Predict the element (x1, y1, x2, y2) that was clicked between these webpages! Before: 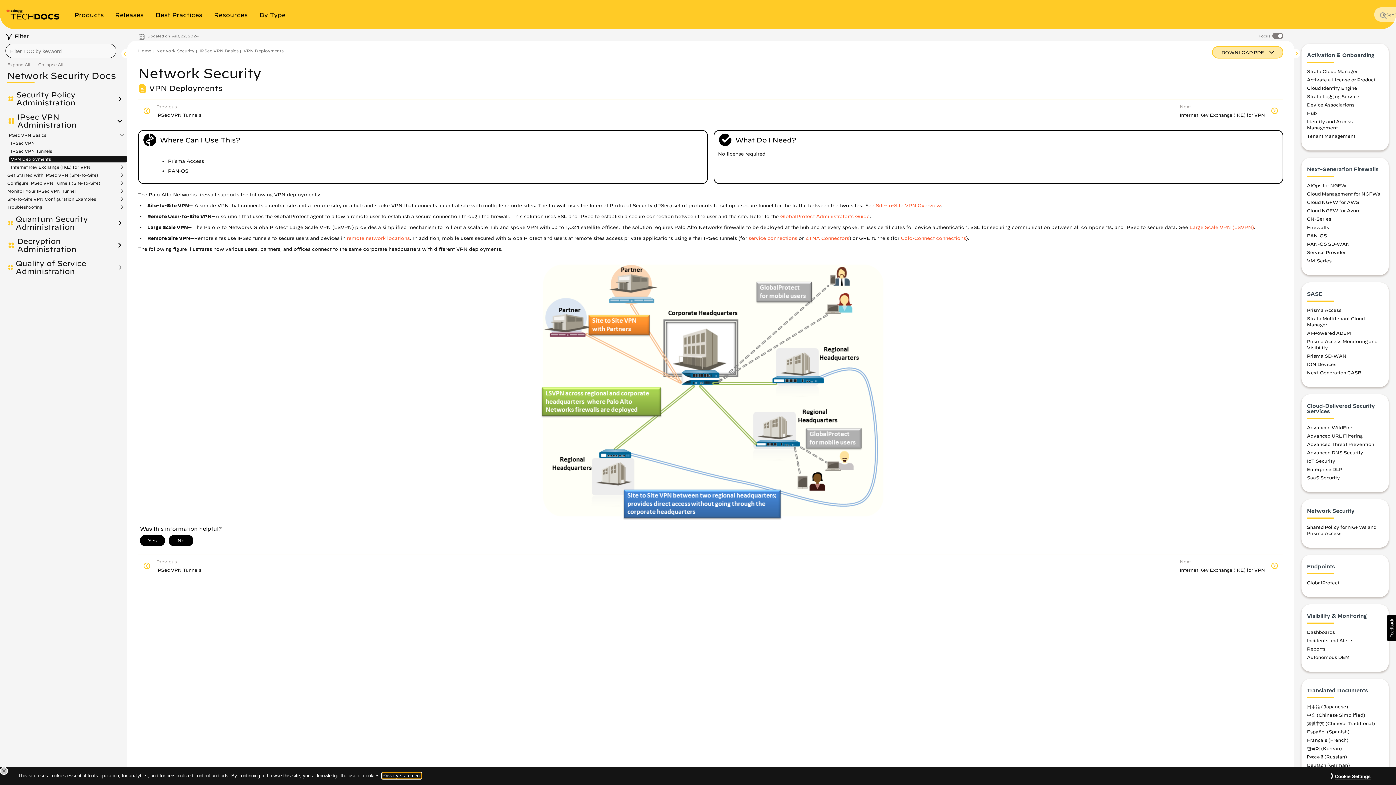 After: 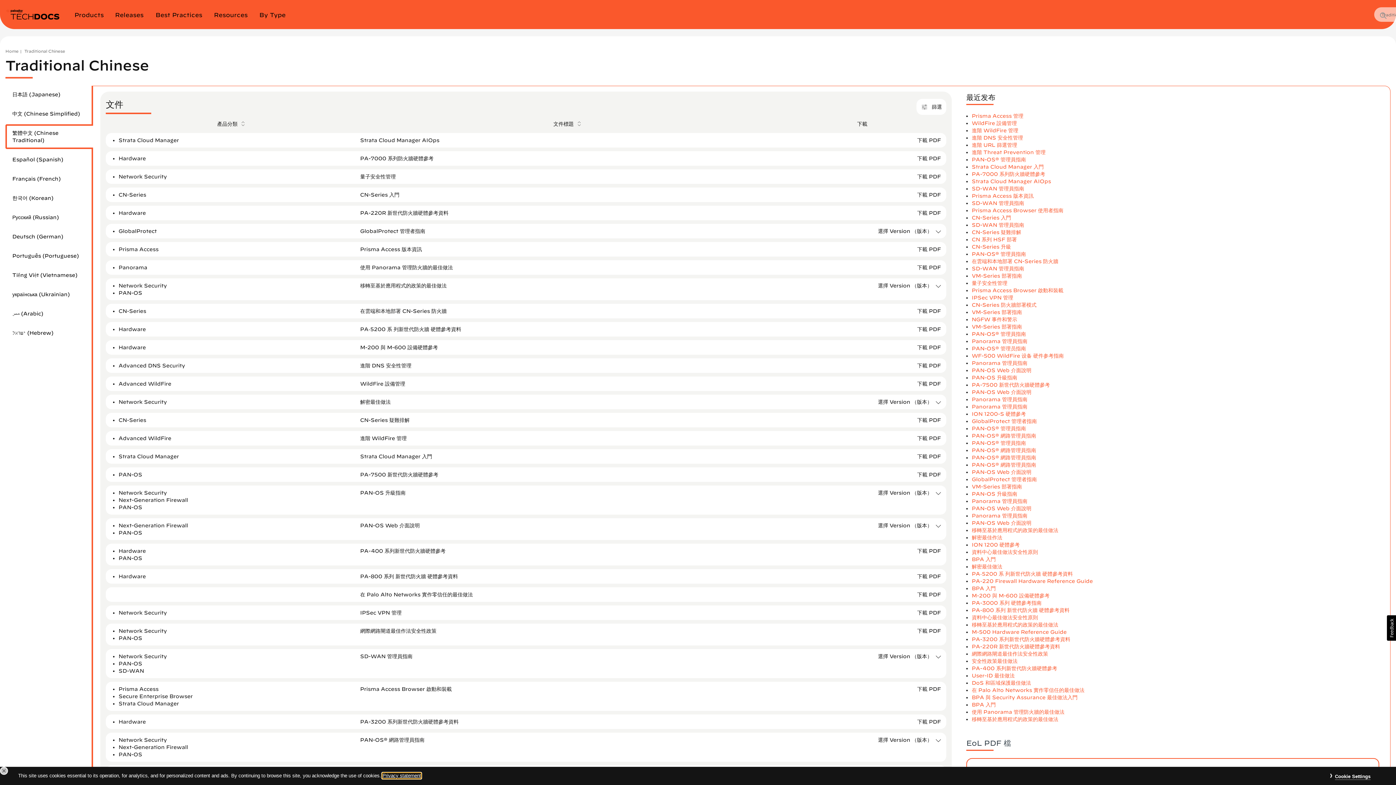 Action: bbox: (1307, 721, 1375, 726) label: 繁體中文 (Chinese Traditional)